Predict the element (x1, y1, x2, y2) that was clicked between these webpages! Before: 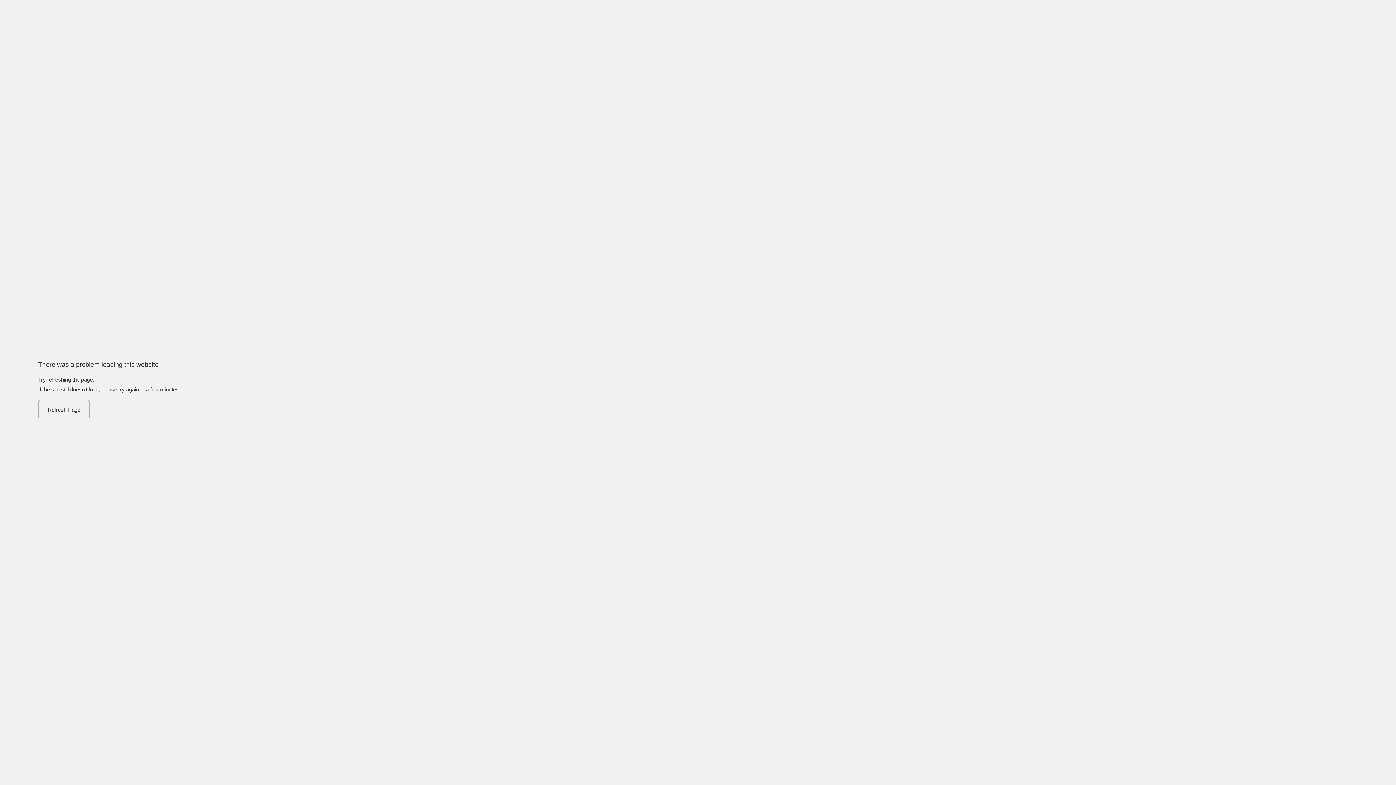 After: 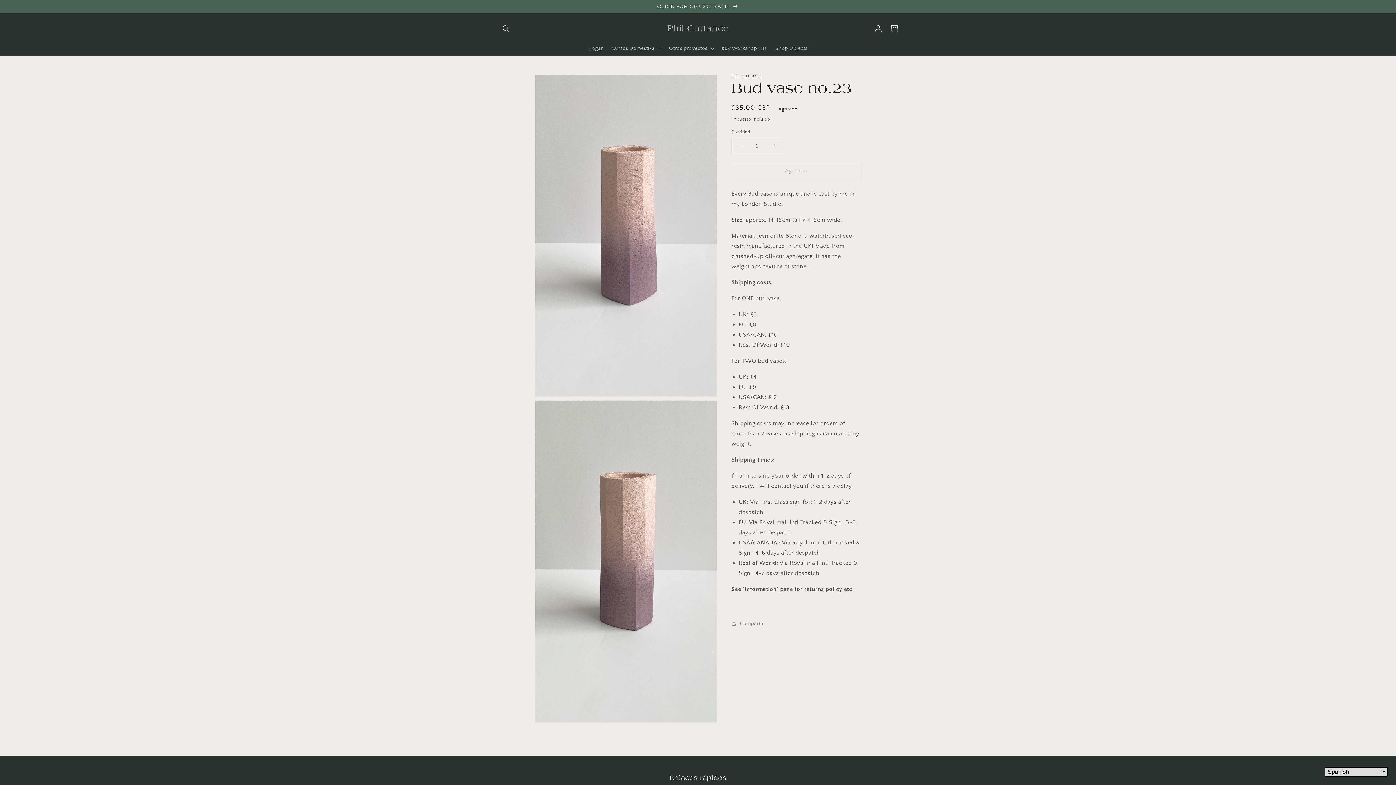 Action: bbox: (38, 400, 89, 419) label: Refresh Page